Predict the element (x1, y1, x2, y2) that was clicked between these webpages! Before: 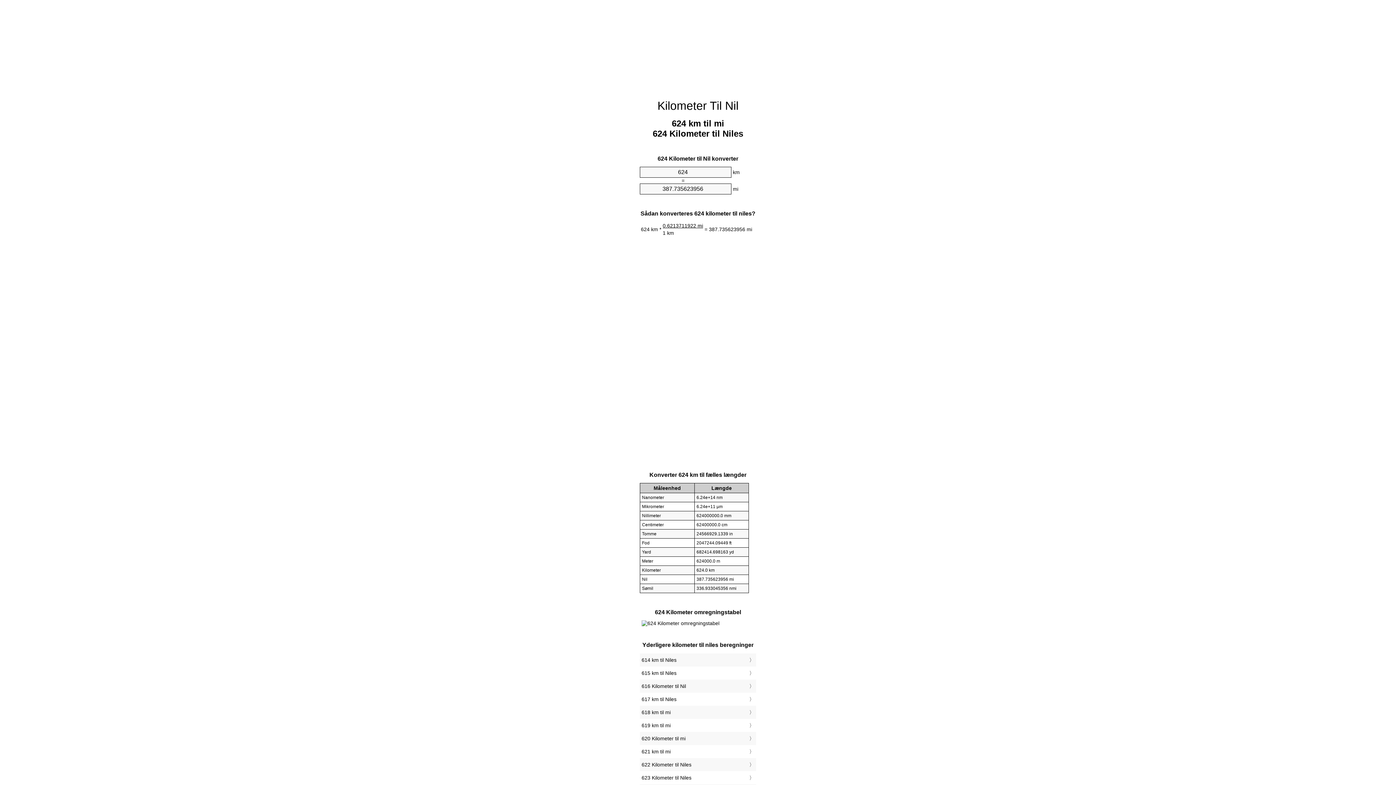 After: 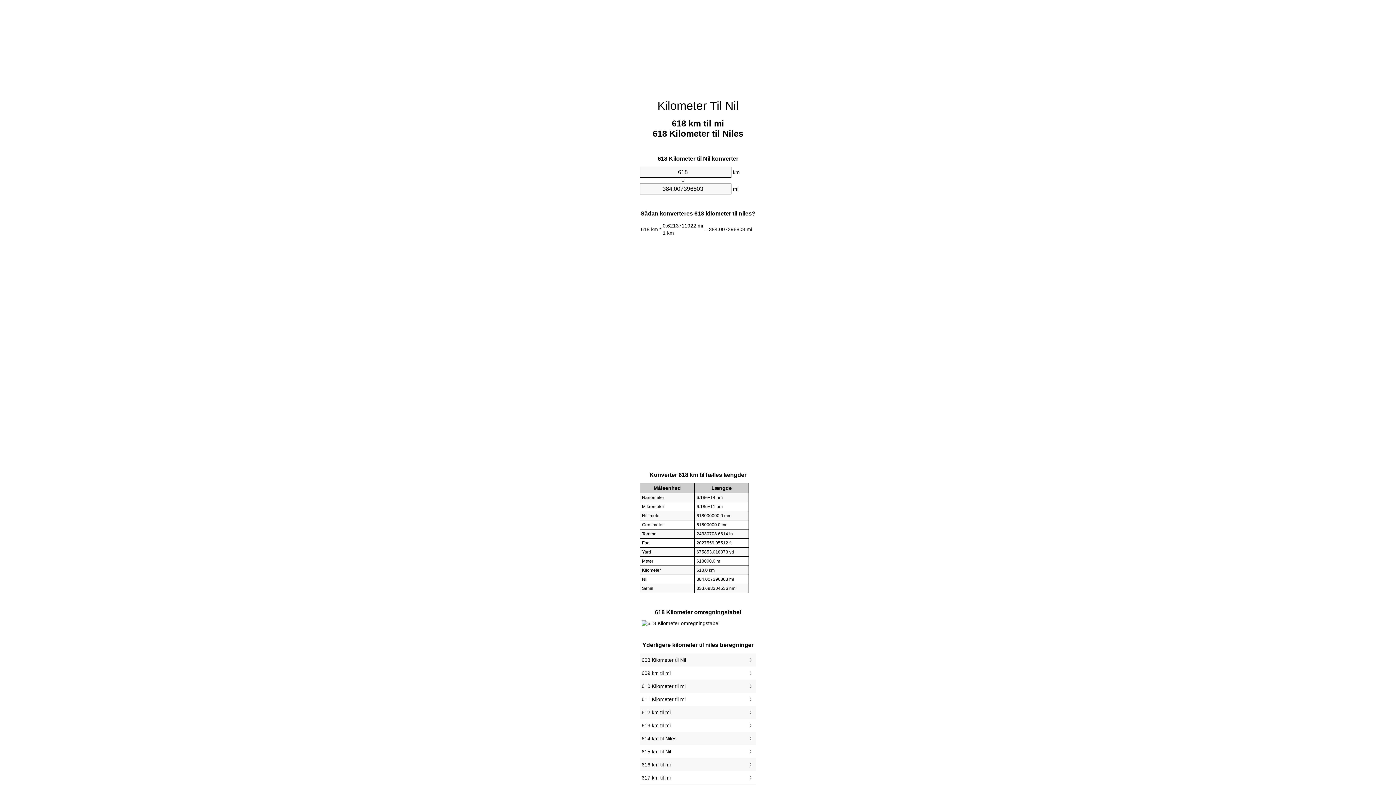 Action: bbox: (641, 708, 754, 717) label: 618 km til mi